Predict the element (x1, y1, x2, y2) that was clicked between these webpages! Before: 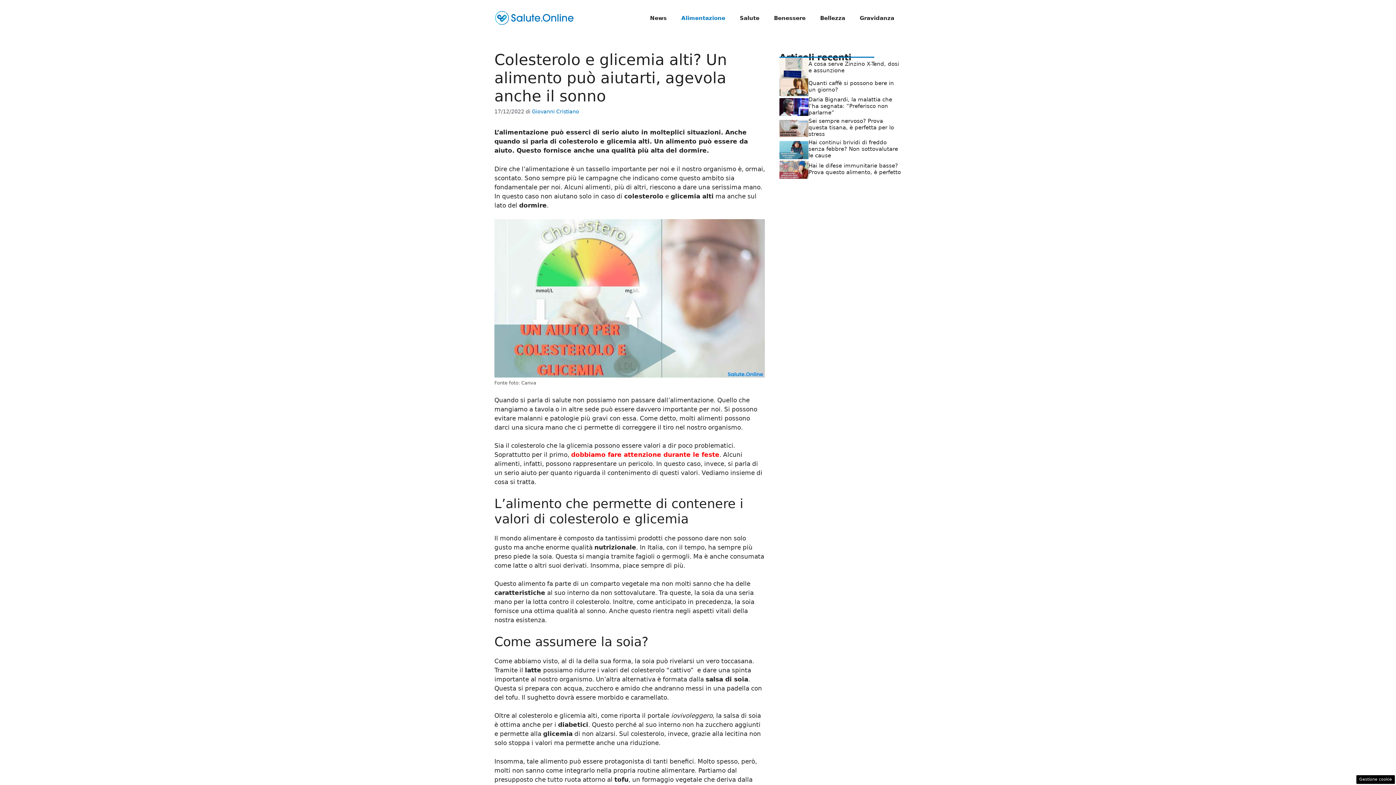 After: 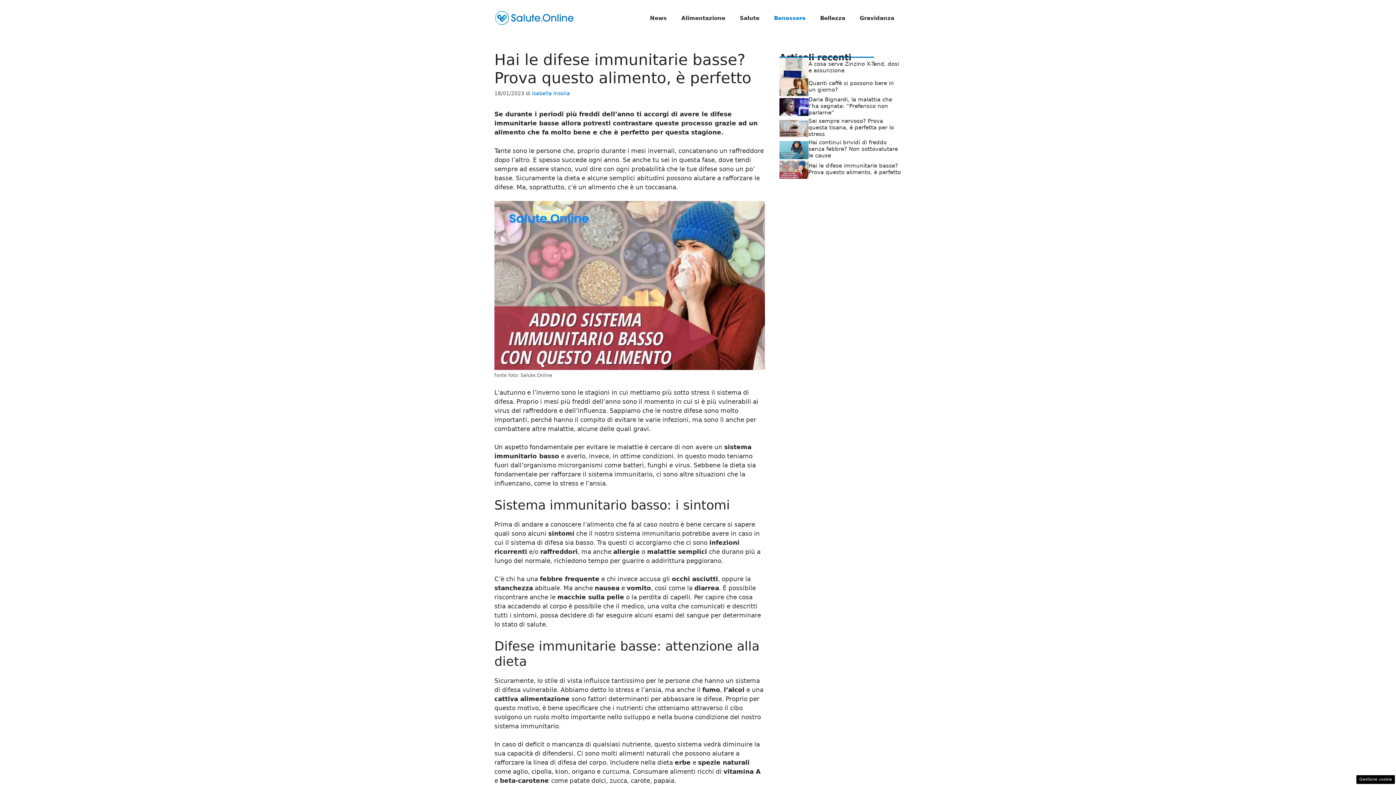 Action: bbox: (779, 165, 808, 172)